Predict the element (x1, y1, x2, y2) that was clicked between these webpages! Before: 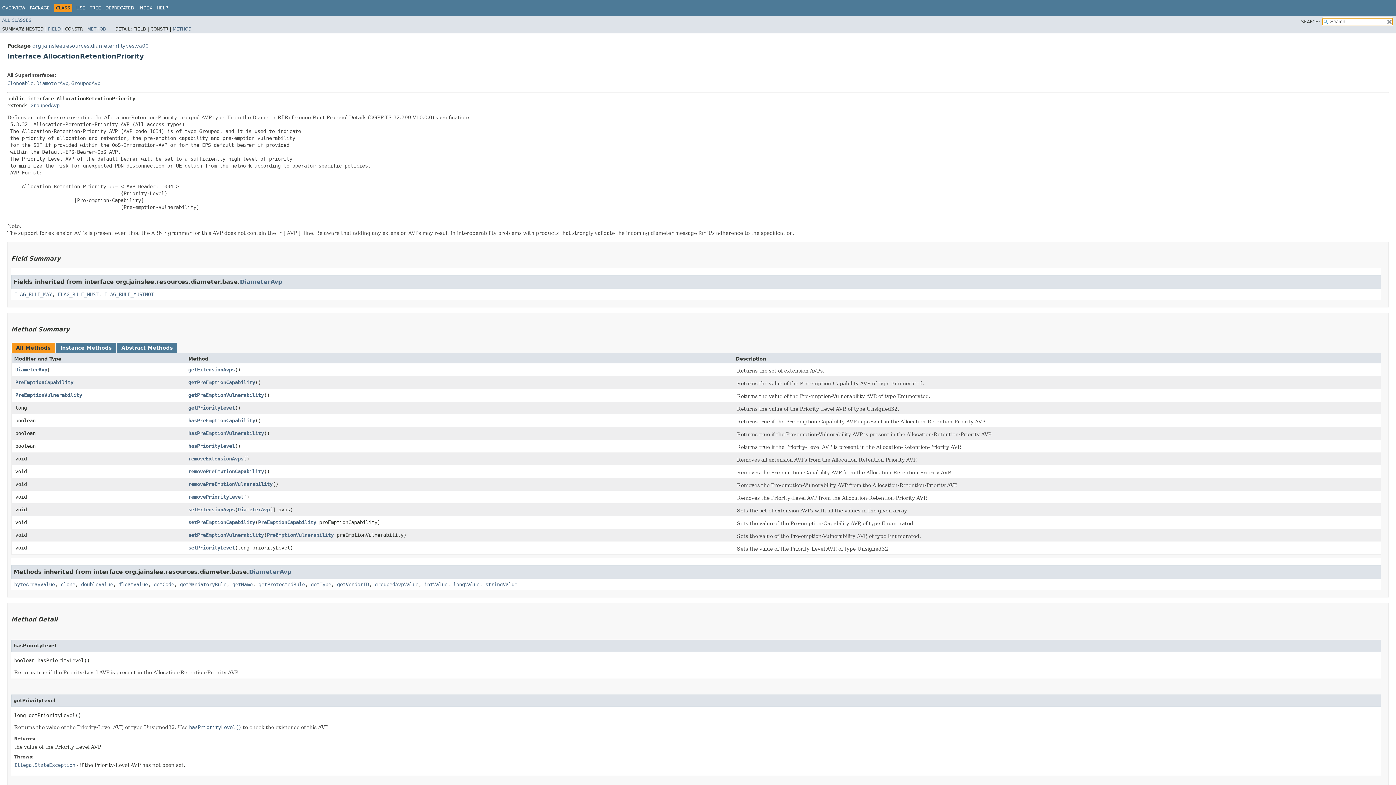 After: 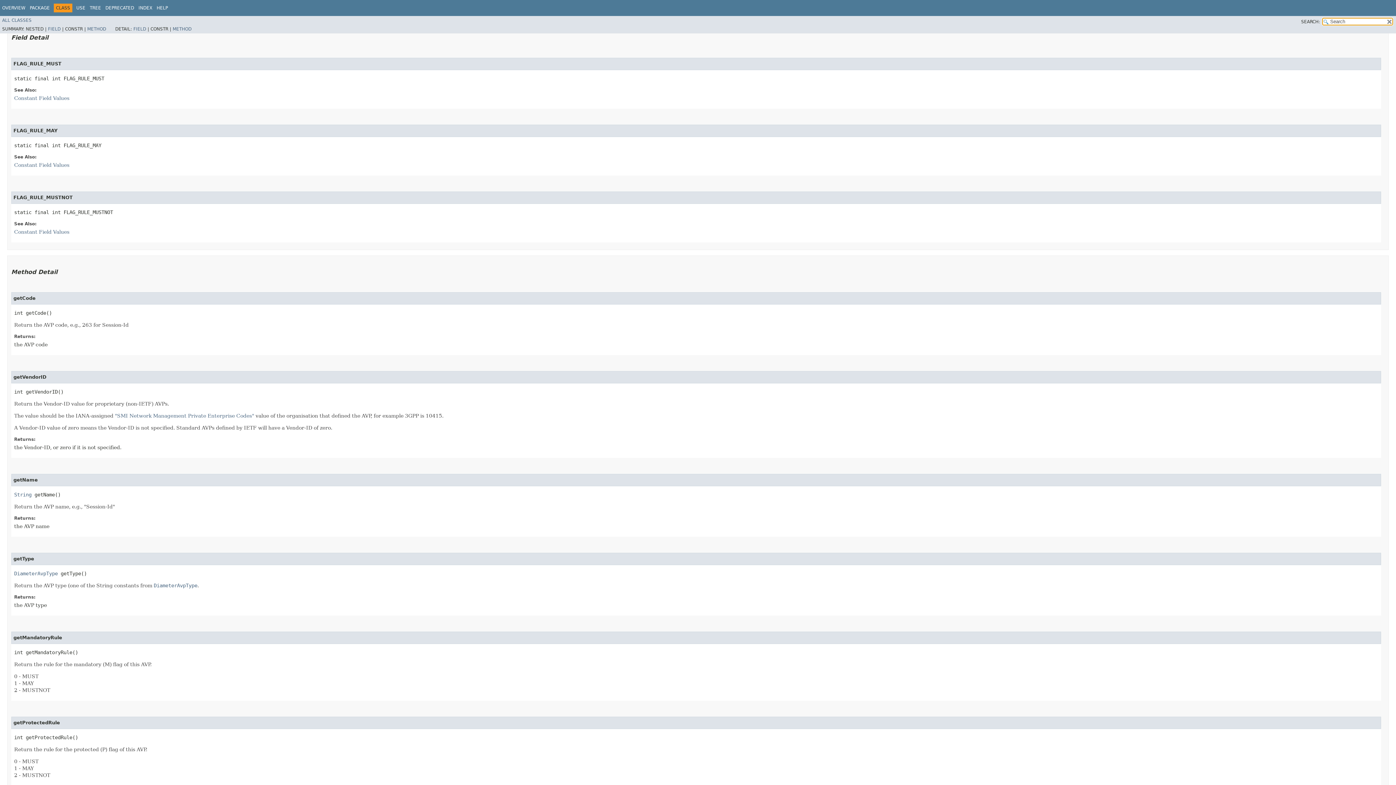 Action: label: FLAG_RULE_MUST bbox: (57, 291, 98, 297)